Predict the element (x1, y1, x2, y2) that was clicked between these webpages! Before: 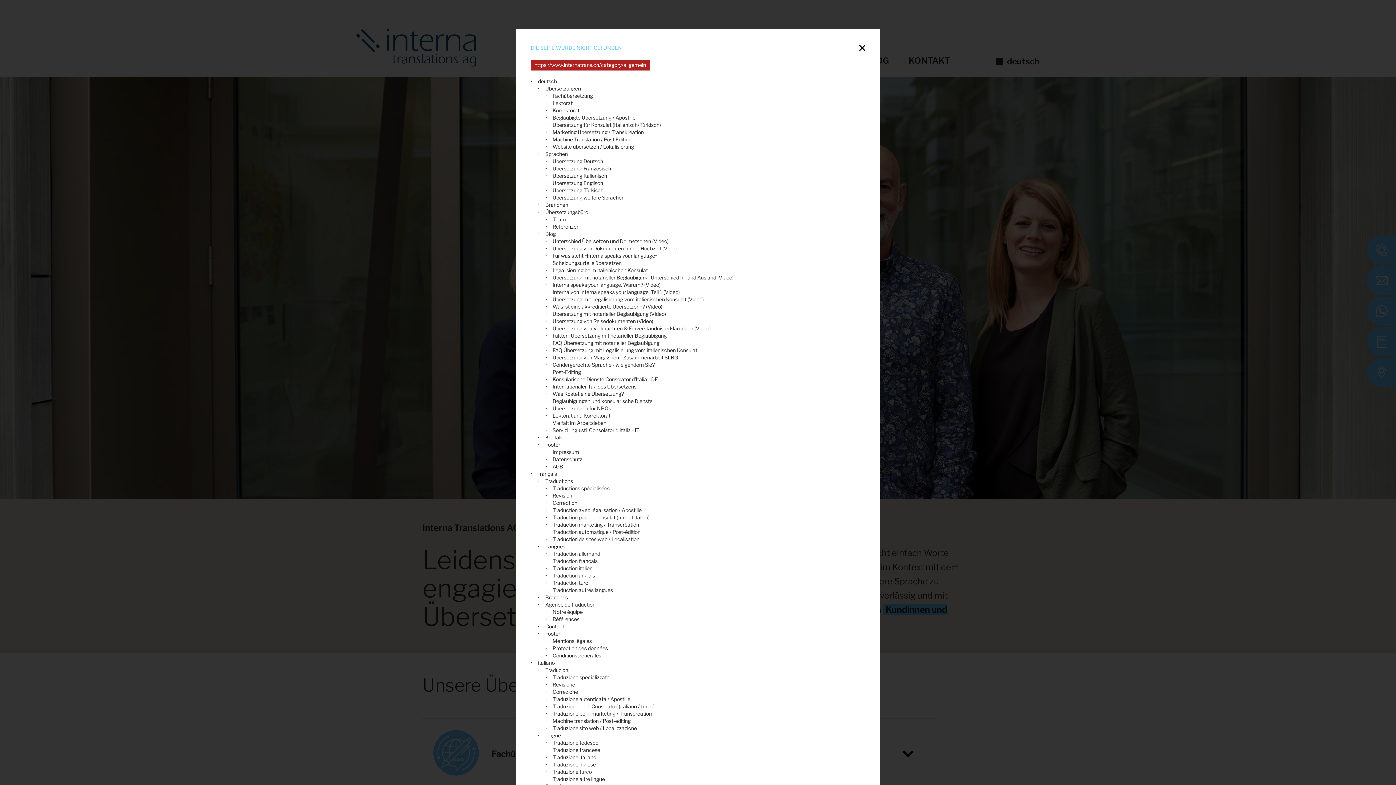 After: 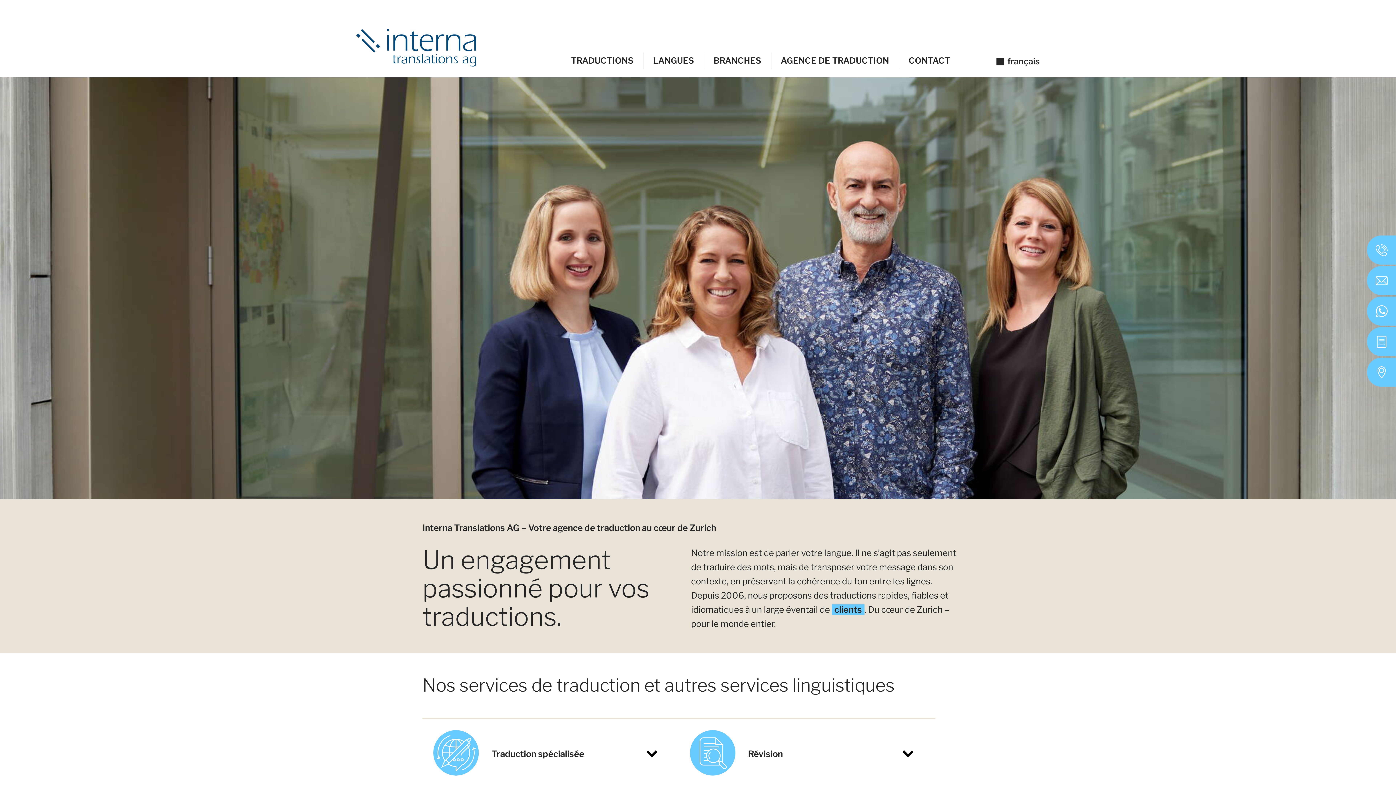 Action: label: français bbox: (538, 470, 557, 477)